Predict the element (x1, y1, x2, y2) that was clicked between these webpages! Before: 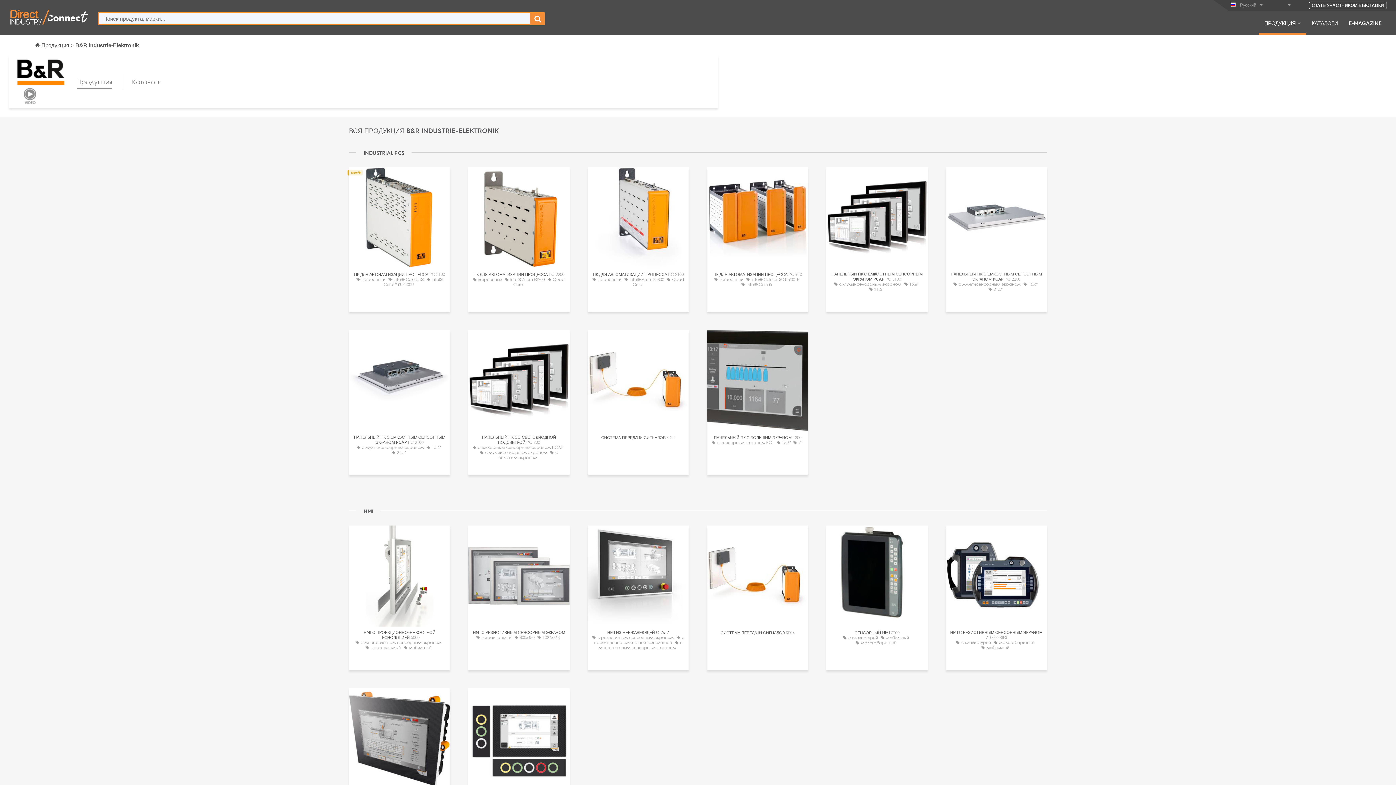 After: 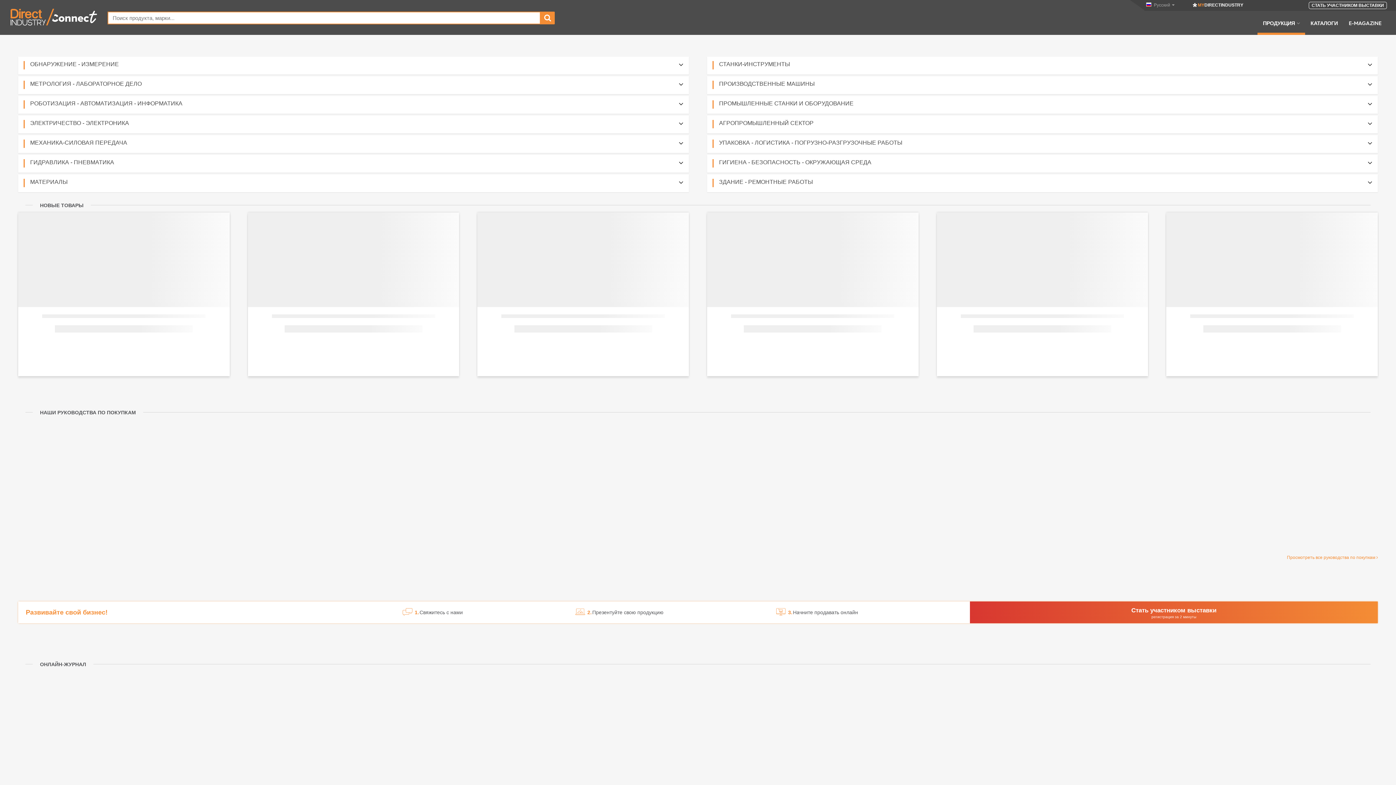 Action: bbox: (9, 14, 89, 19)